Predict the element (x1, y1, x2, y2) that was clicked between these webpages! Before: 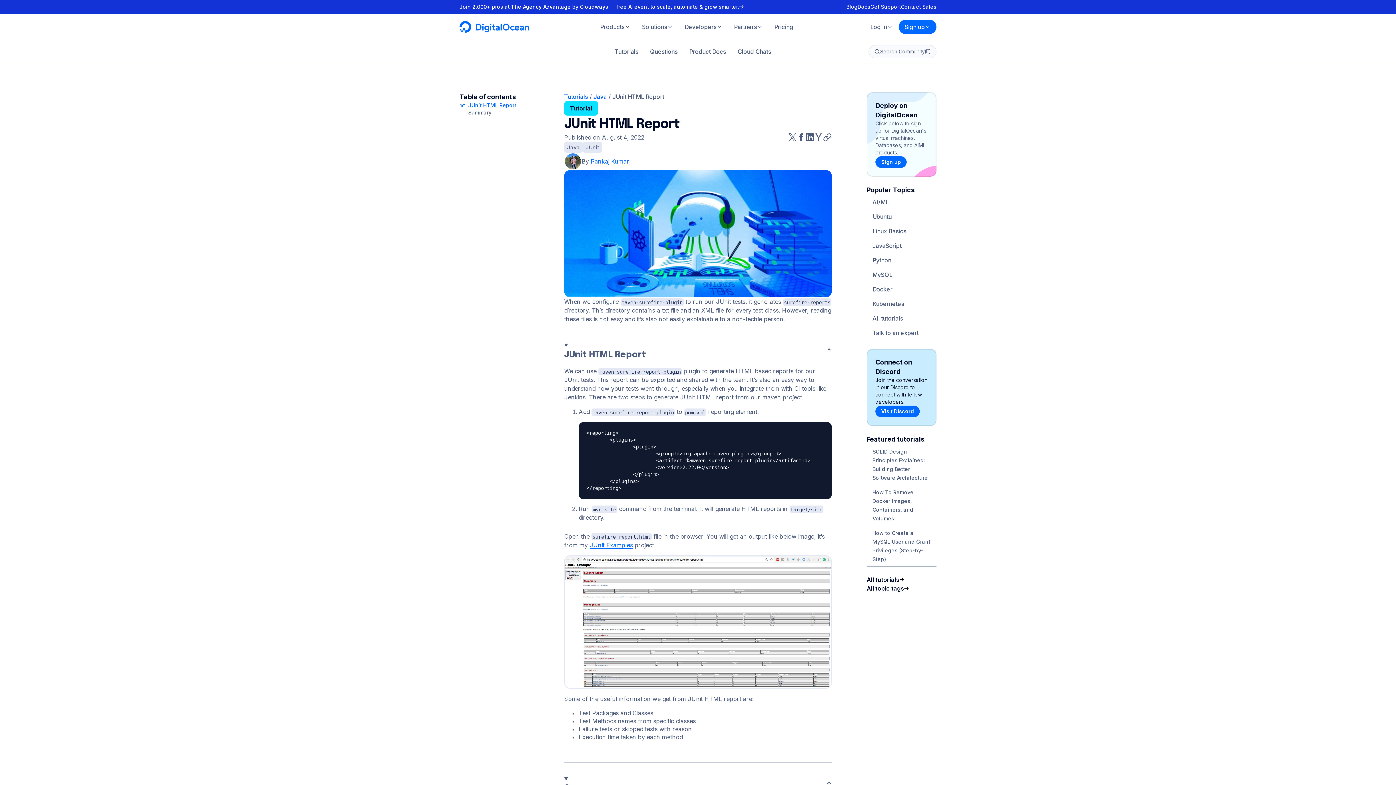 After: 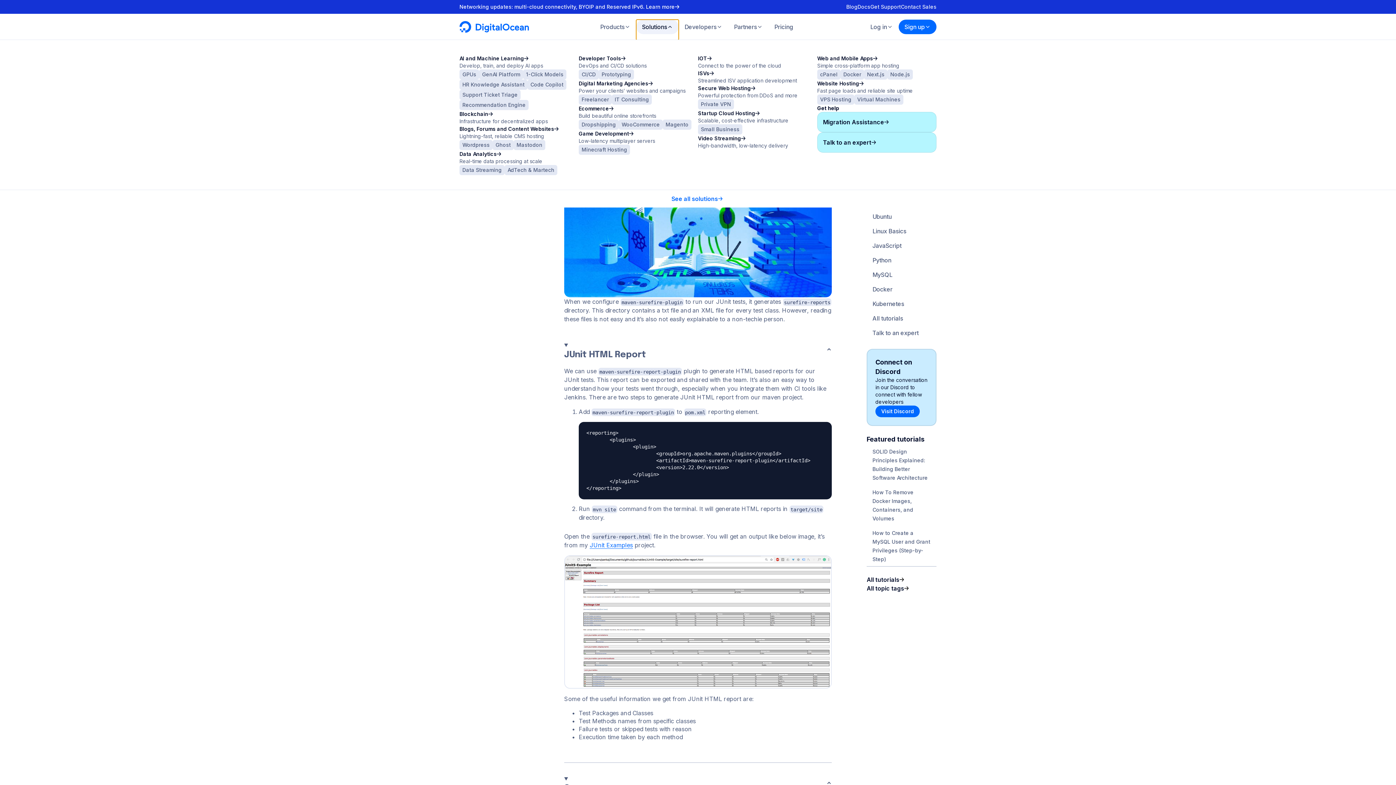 Action: bbox: (636, 19, 678, 34) label: Solutions